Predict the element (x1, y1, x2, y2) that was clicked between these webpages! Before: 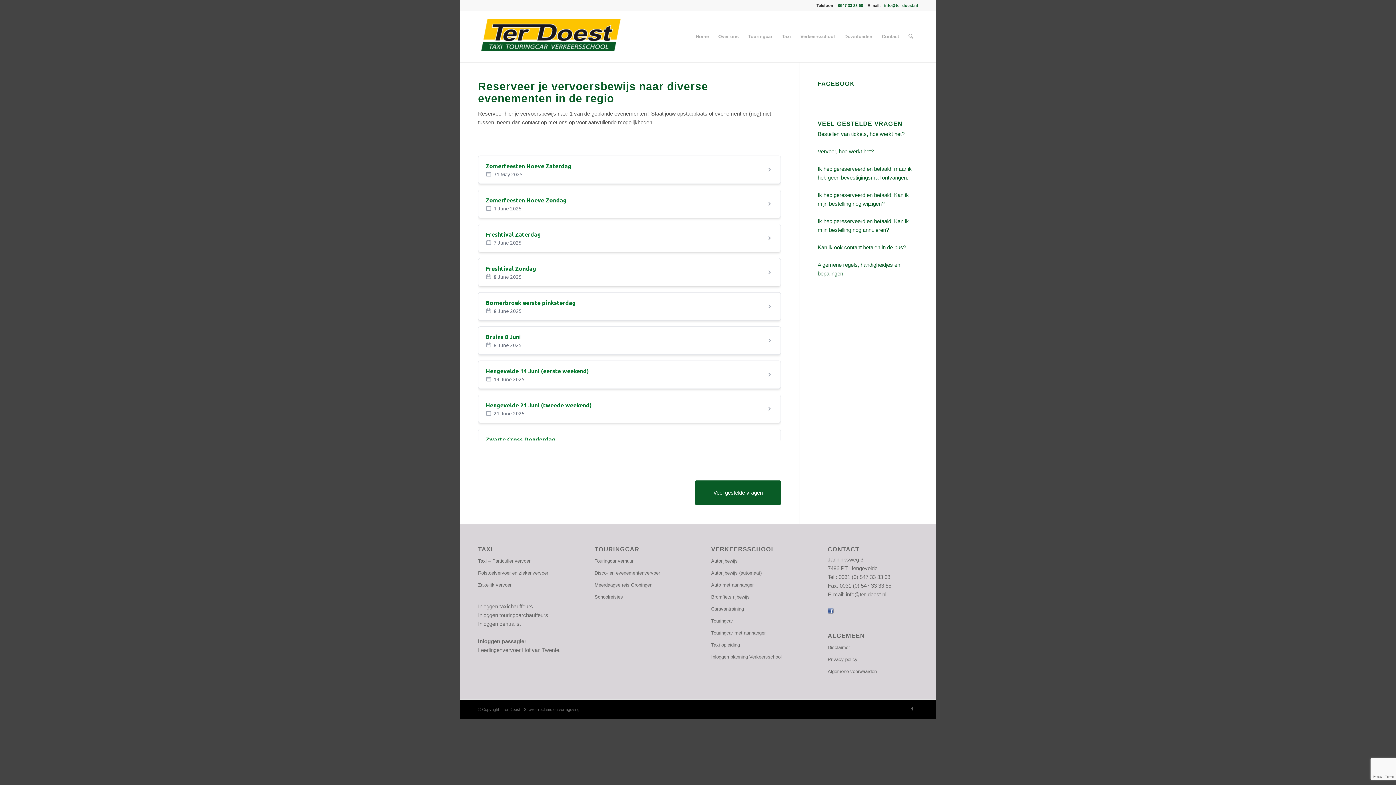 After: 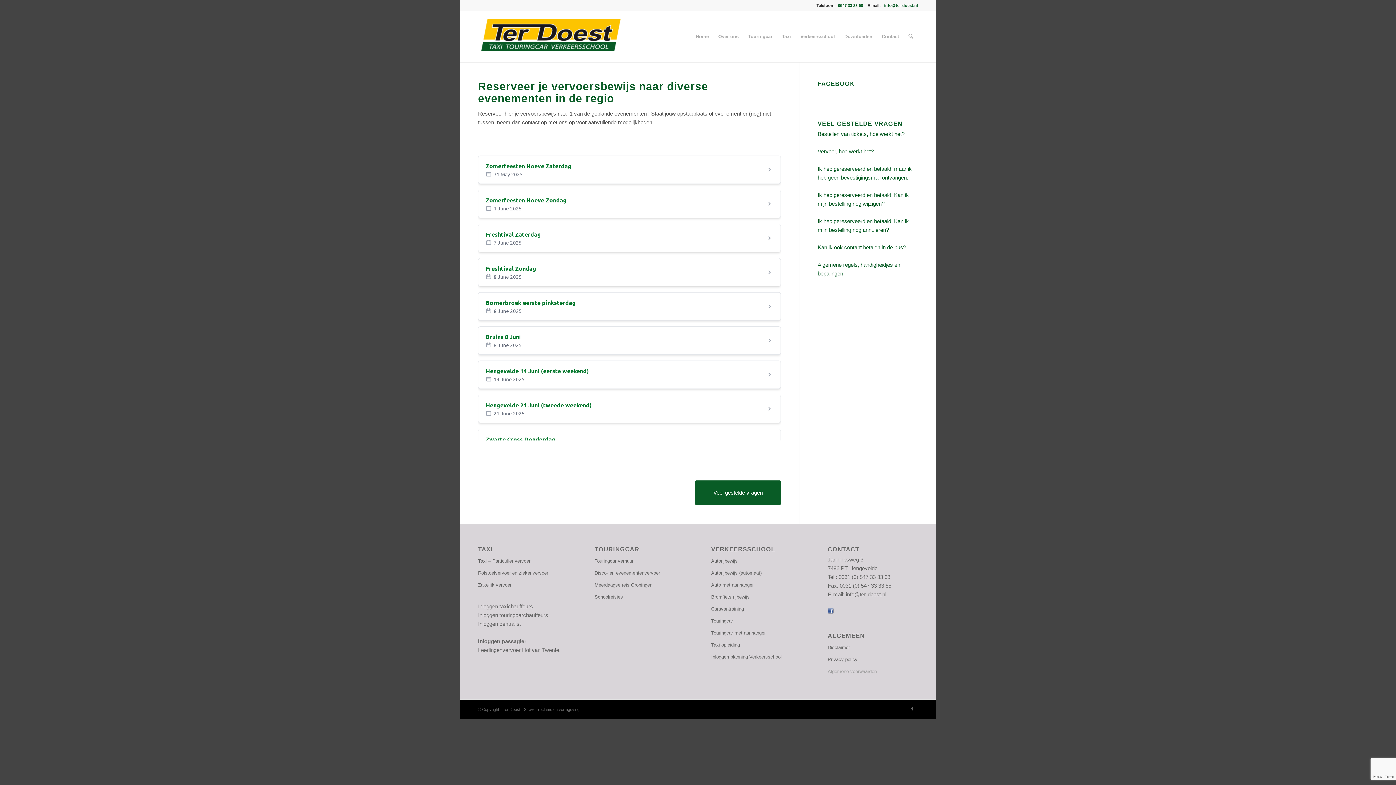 Action: bbox: (827, 666, 918, 678) label: Algemene voorwaarden